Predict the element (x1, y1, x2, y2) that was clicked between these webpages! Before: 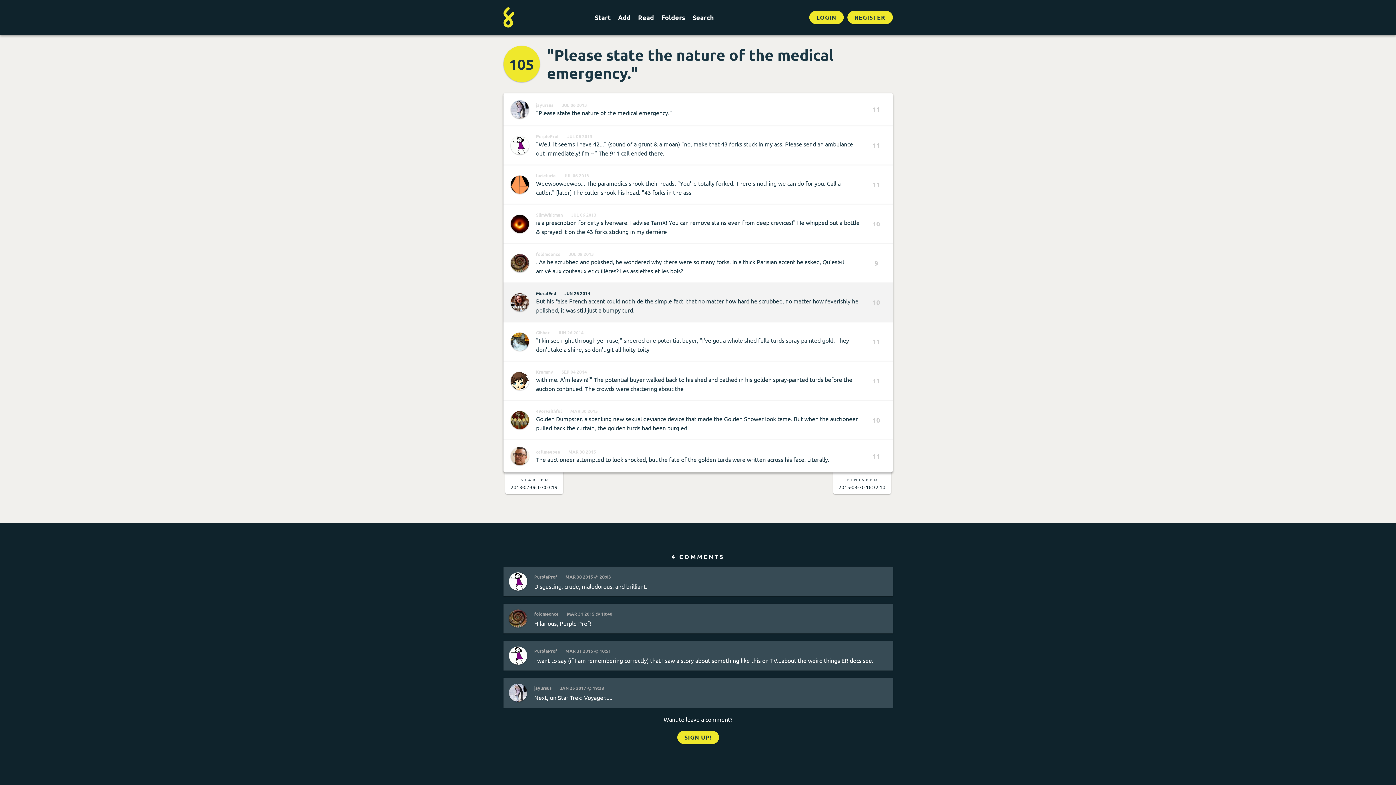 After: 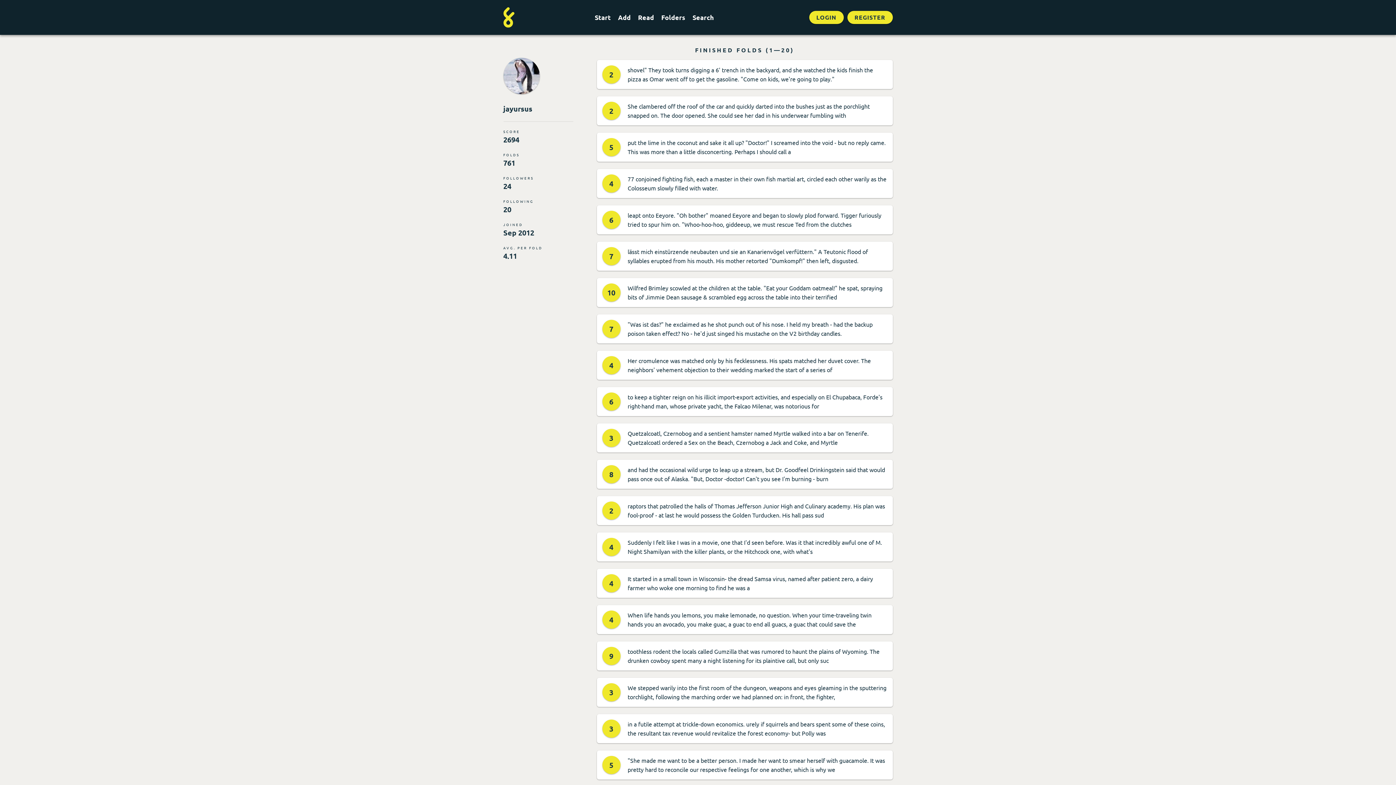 Action: bbox: (508, 684, 527, 702)